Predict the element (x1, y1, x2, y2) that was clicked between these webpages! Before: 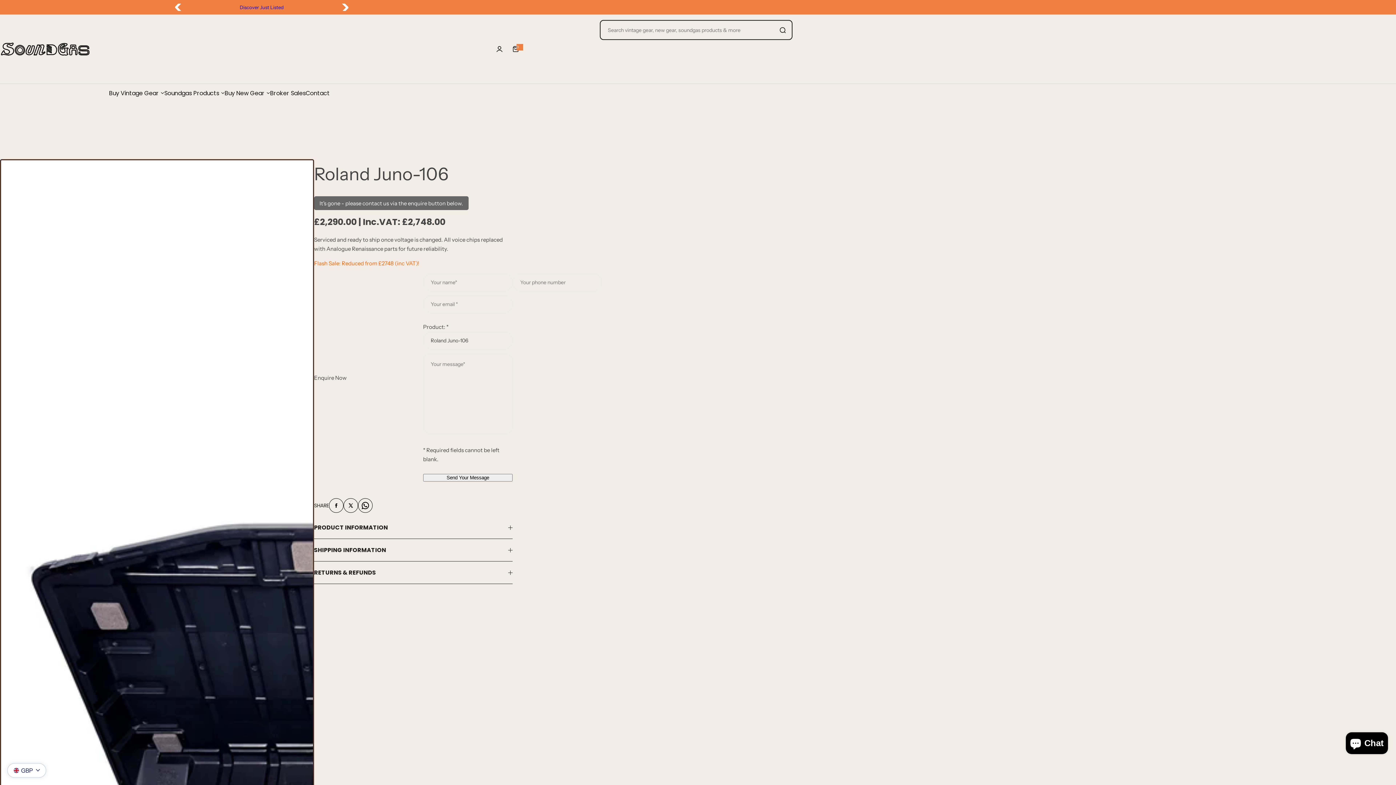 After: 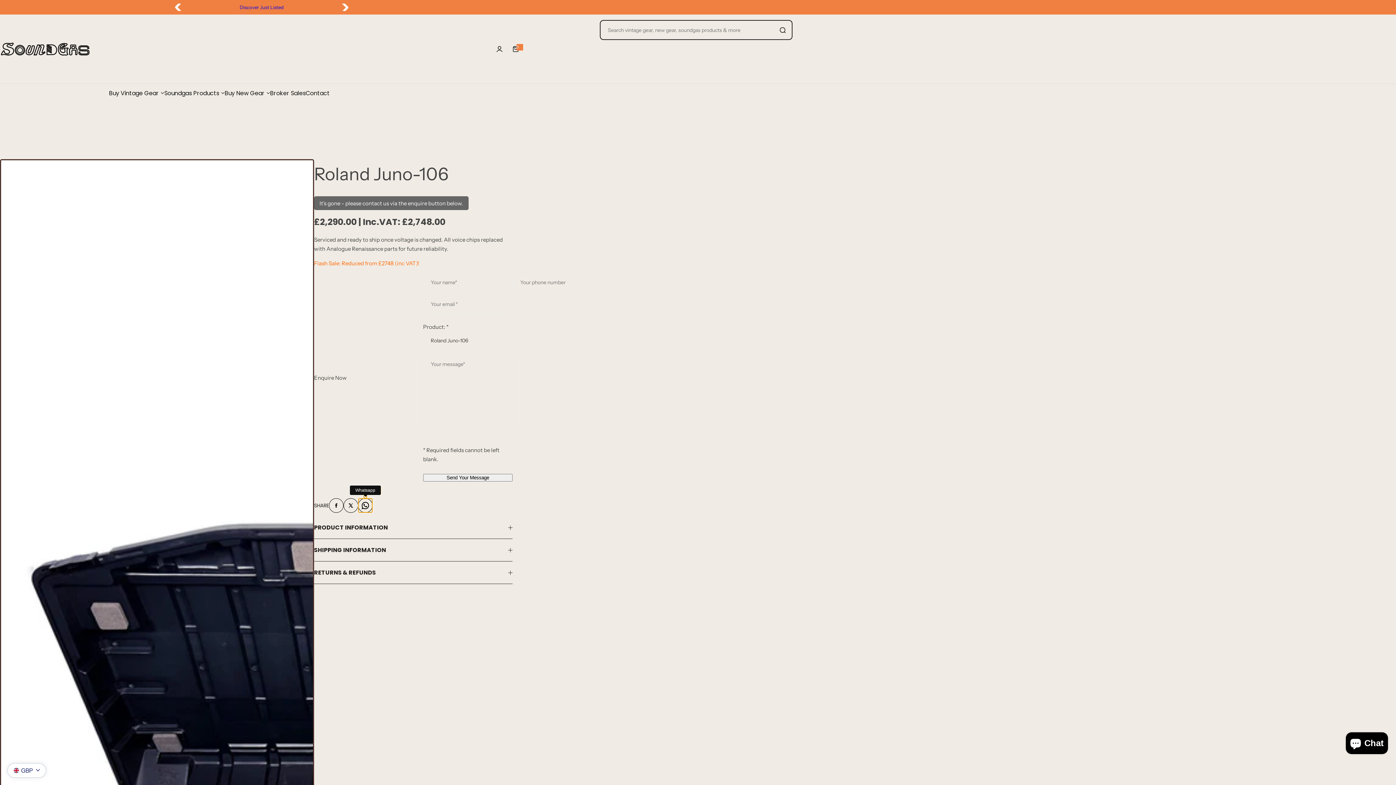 Action: label: Whatsapp bbox: (358, 498, 372, 513)